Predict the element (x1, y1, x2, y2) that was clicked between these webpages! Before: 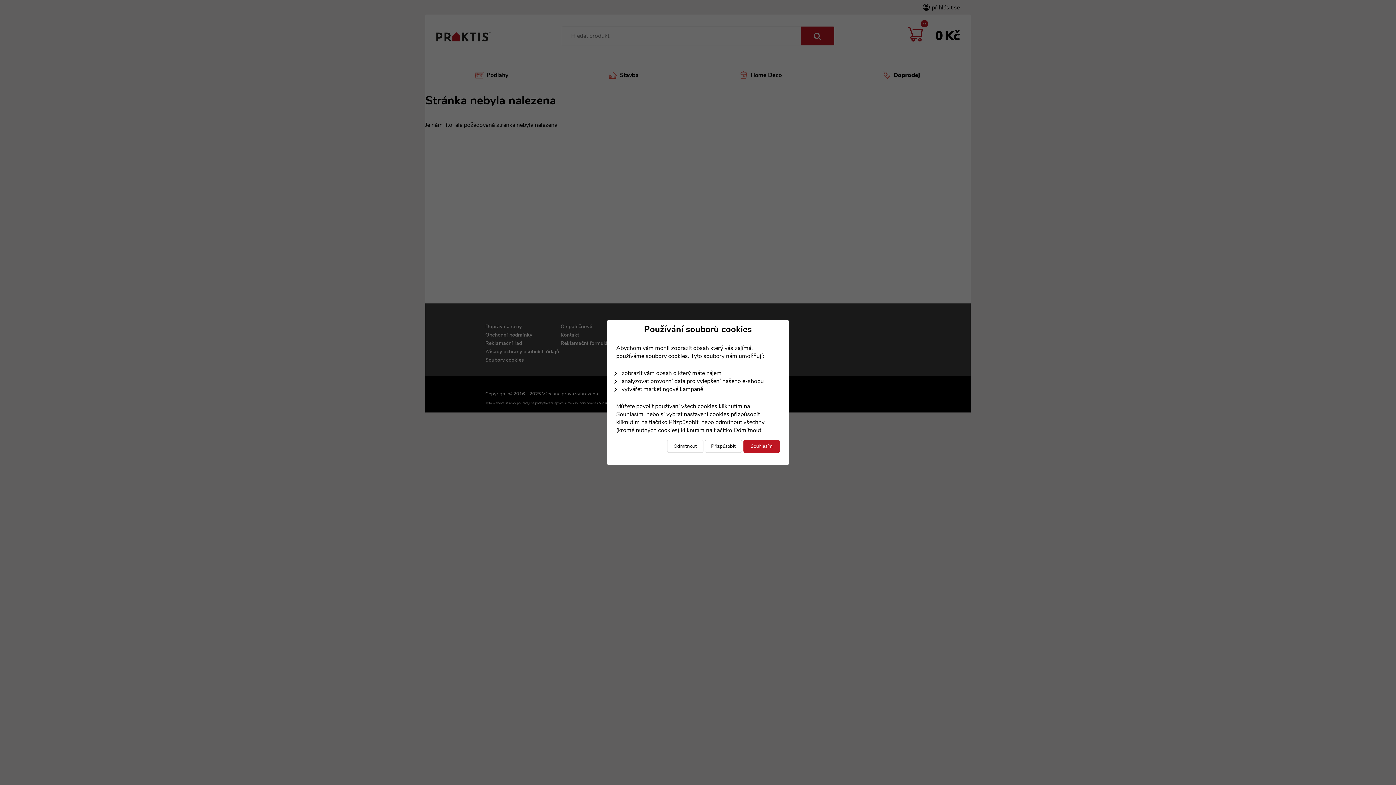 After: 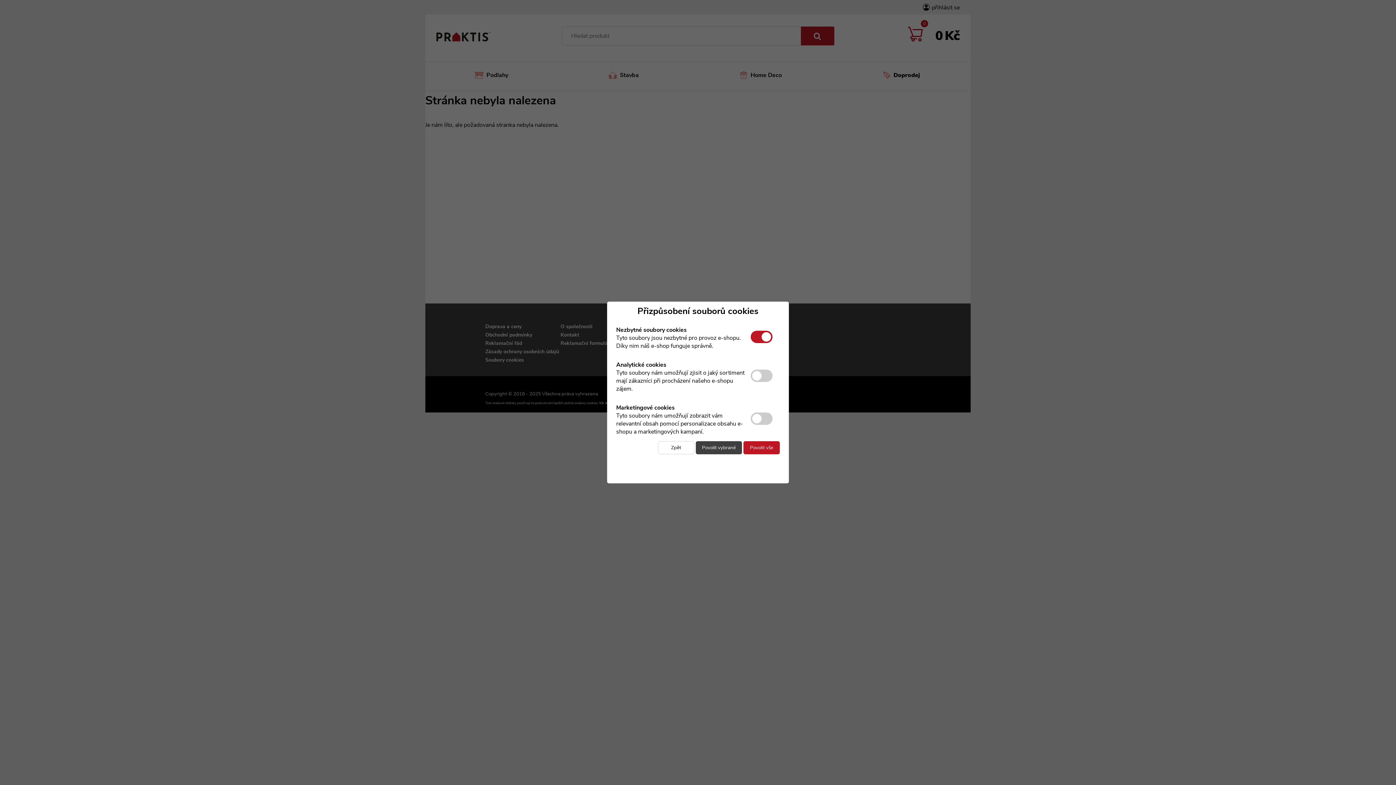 Action: bbox: (705, 440, 742, 453) label: Přizpůsobit